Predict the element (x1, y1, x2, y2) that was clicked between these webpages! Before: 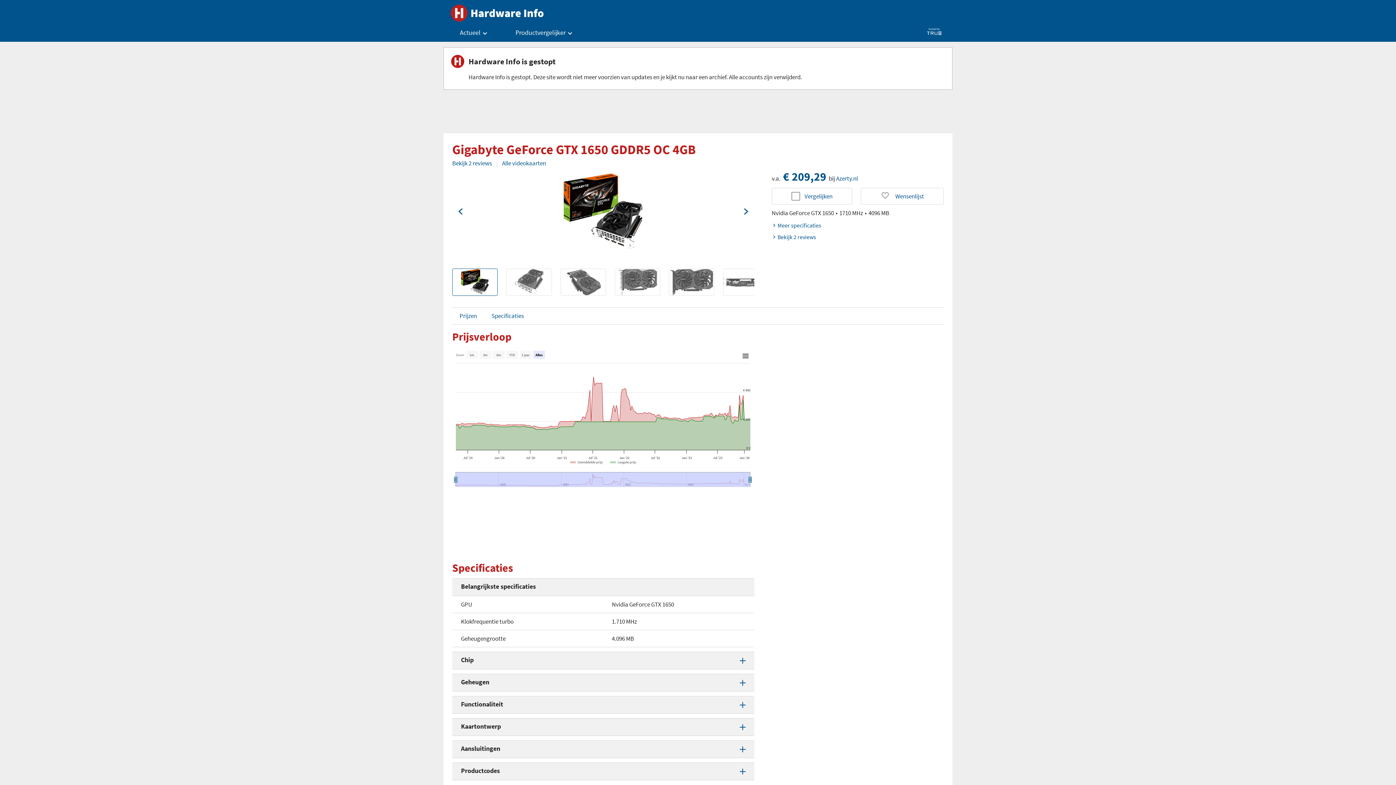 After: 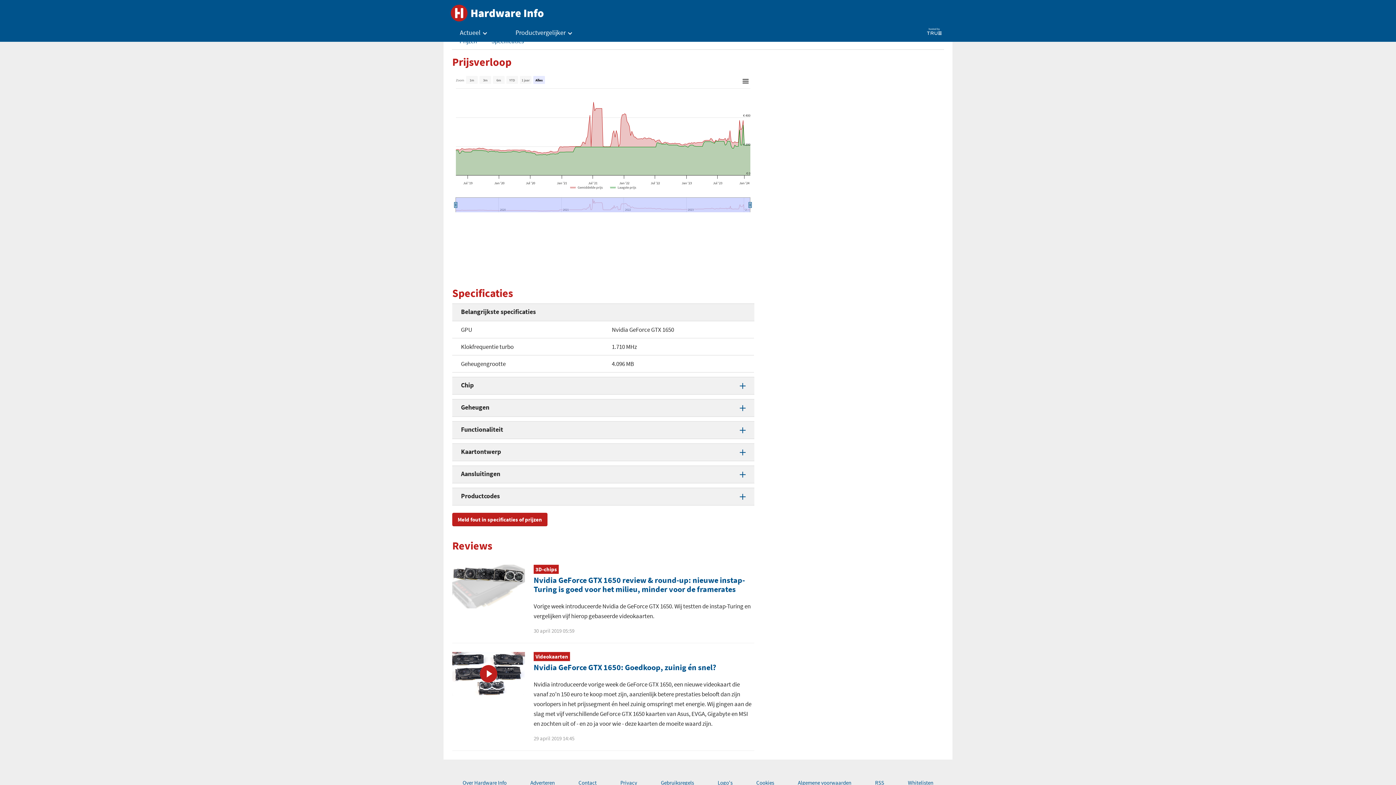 Action: label: € 209,29 bbox: (783, 169, 826, 184)